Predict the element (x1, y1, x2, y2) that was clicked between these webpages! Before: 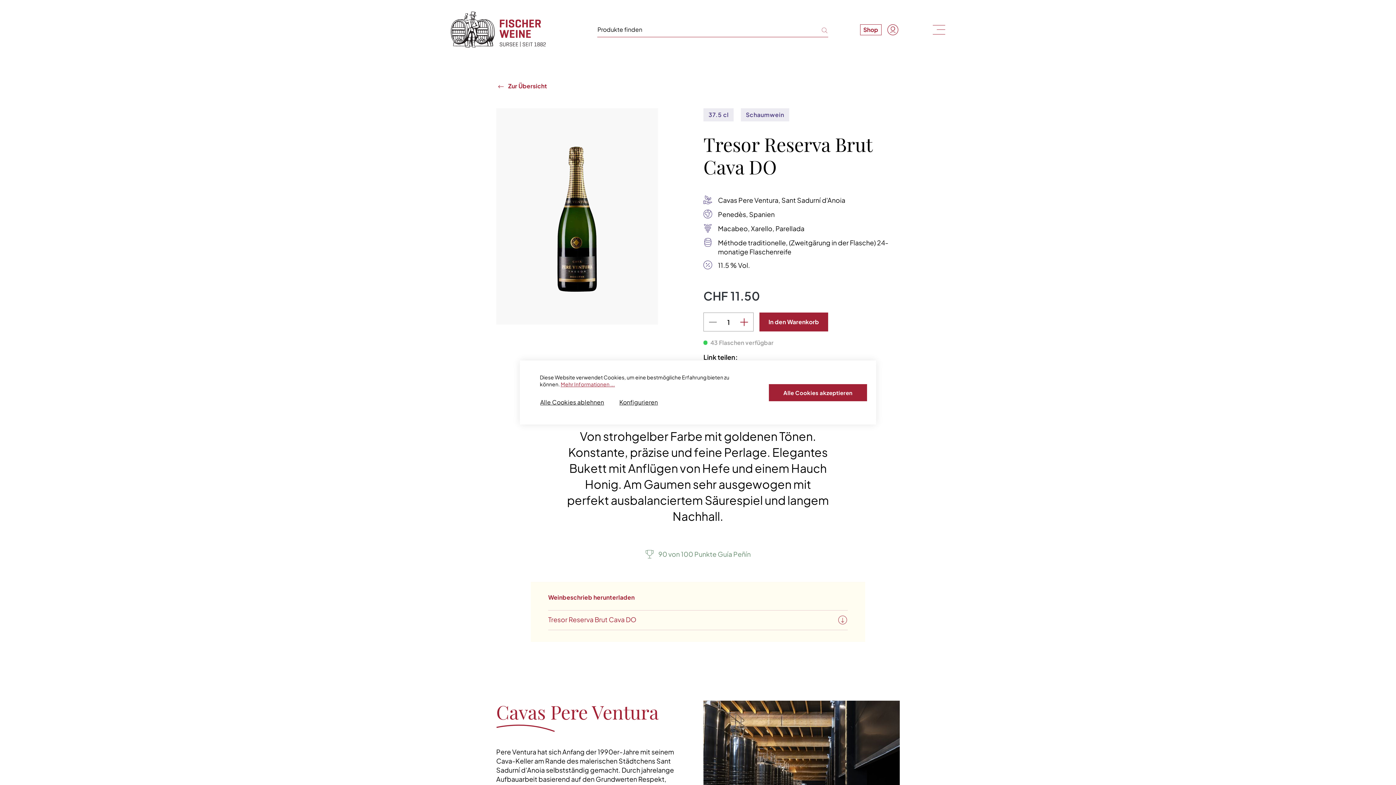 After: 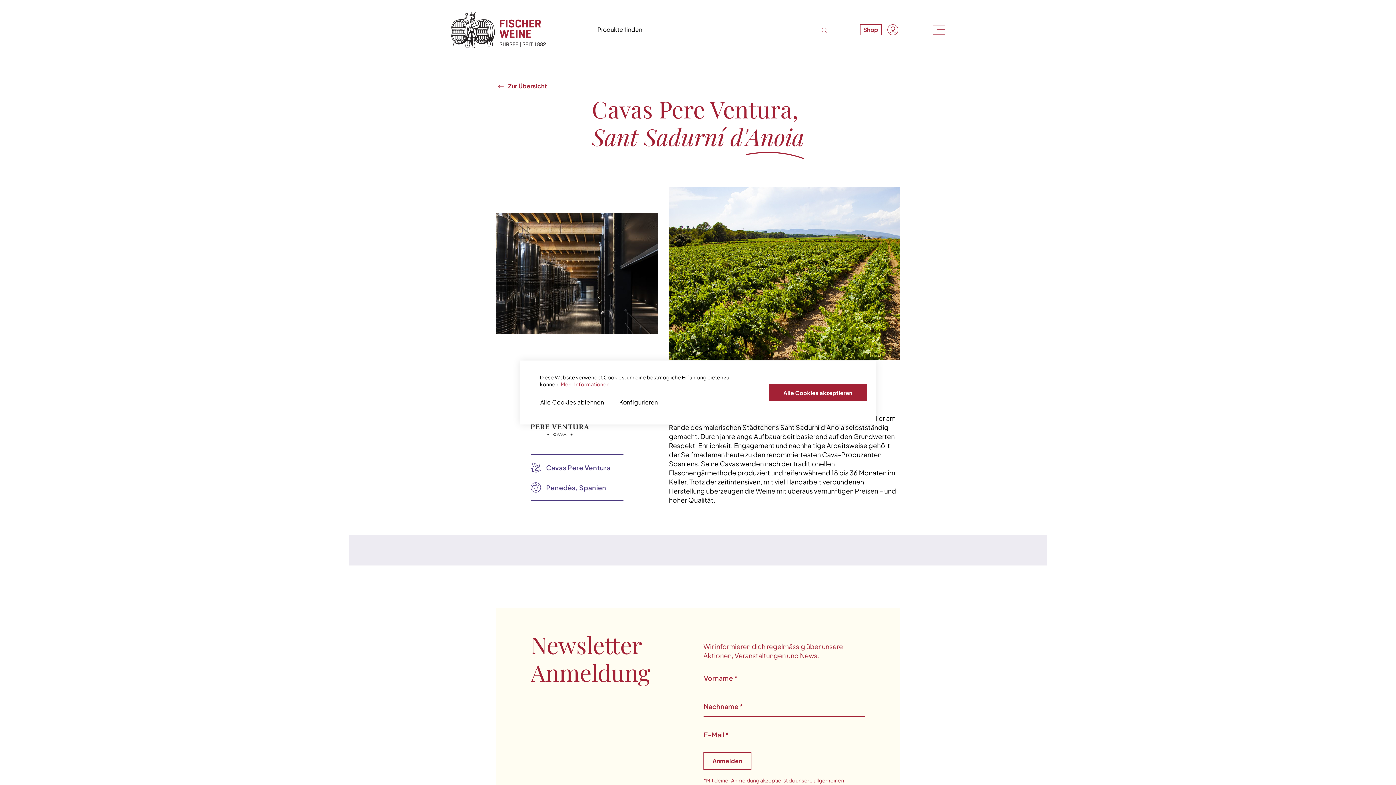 Action: bbox: (718, 196, 845, 204) label: Cavas Pere Ventura, Sant Sadurní d'Anoia